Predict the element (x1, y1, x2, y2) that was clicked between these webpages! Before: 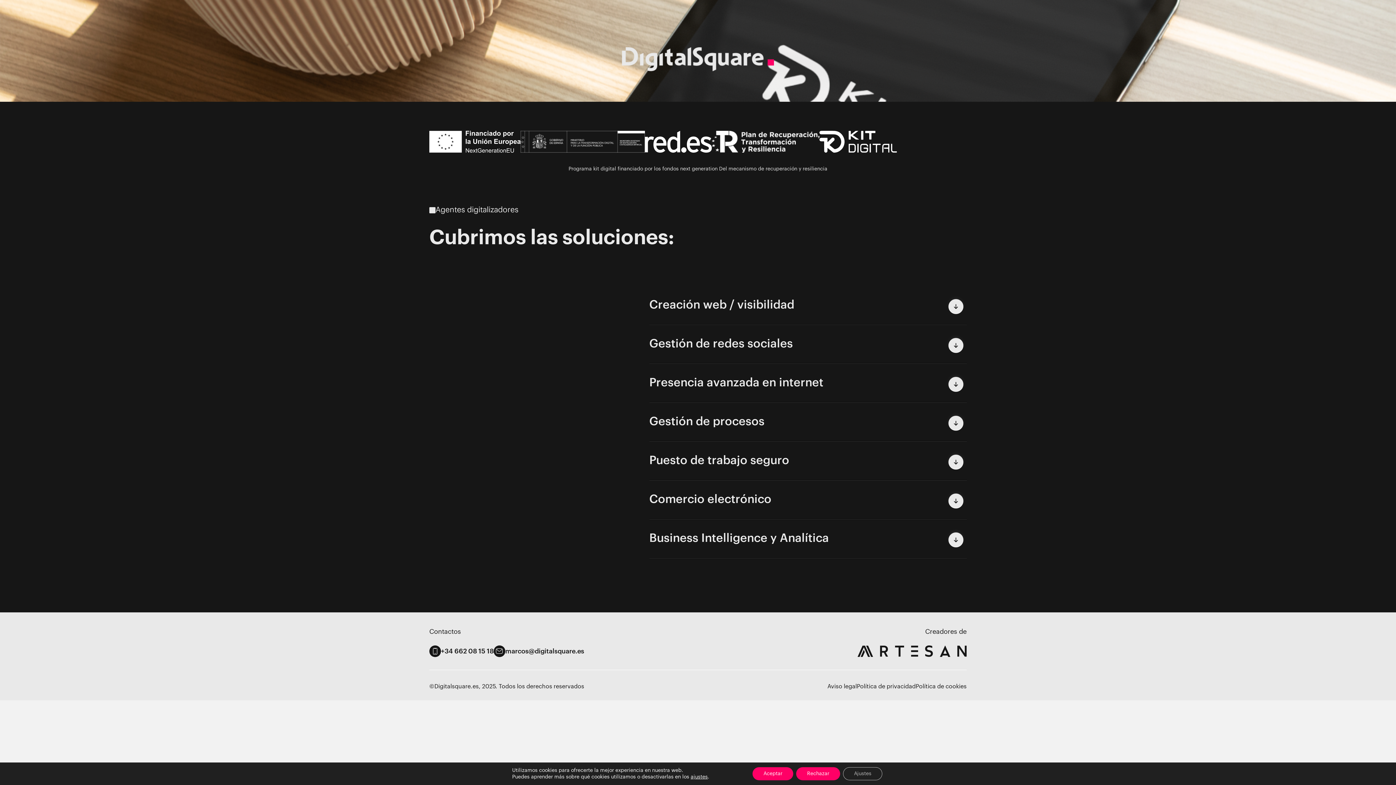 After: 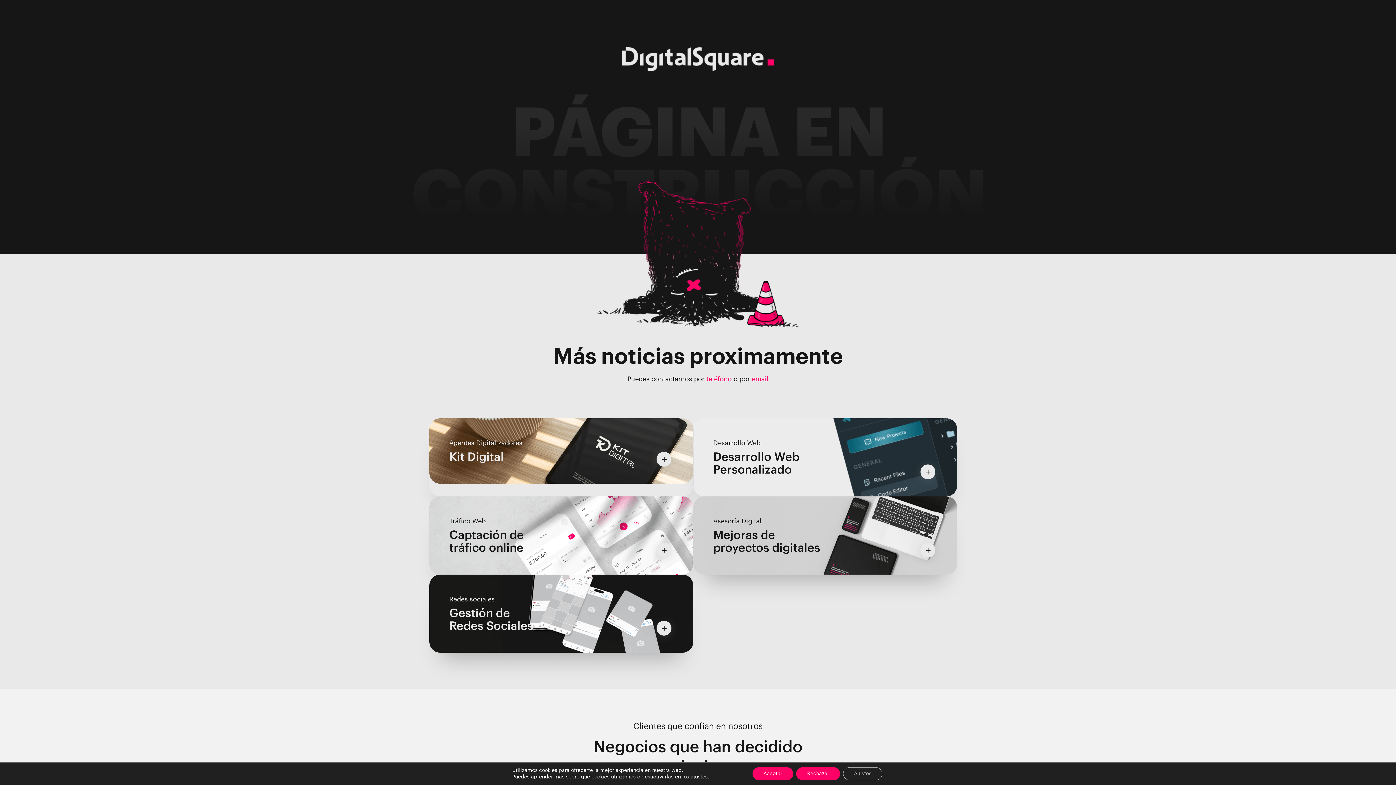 Action: bbox: (0, 47, 1396, 71)